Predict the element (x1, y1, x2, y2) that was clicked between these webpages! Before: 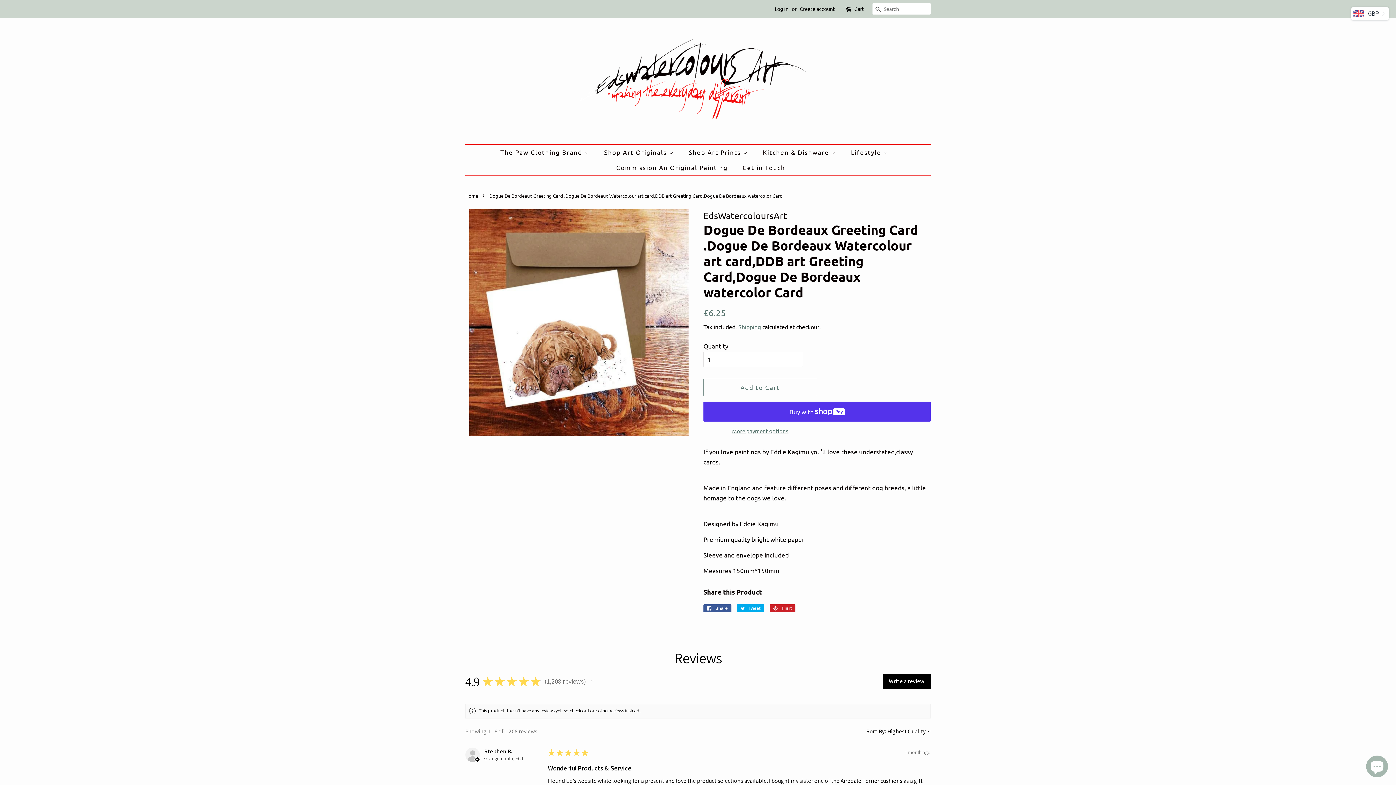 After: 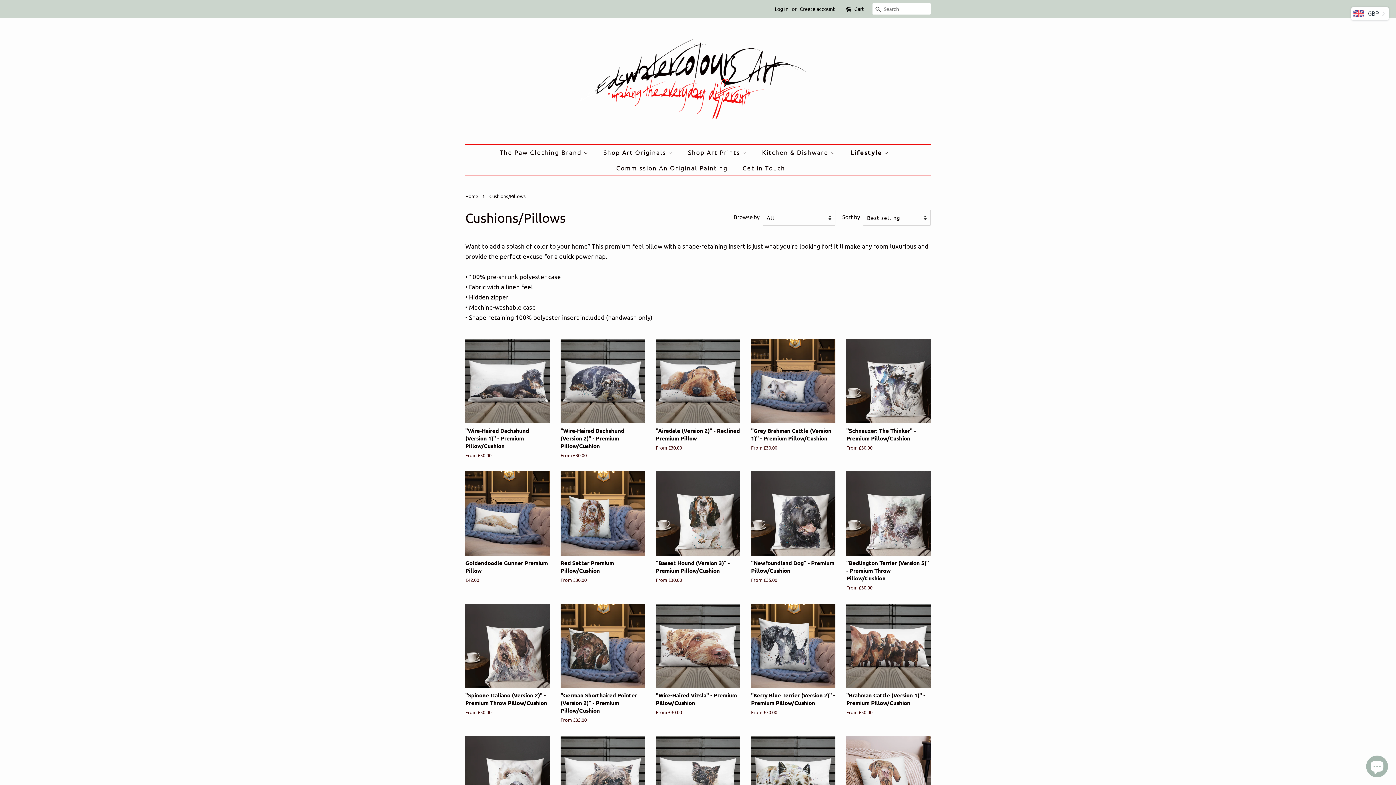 Action: label: Lifestyle  bbox: (845, 144, 895, 160)